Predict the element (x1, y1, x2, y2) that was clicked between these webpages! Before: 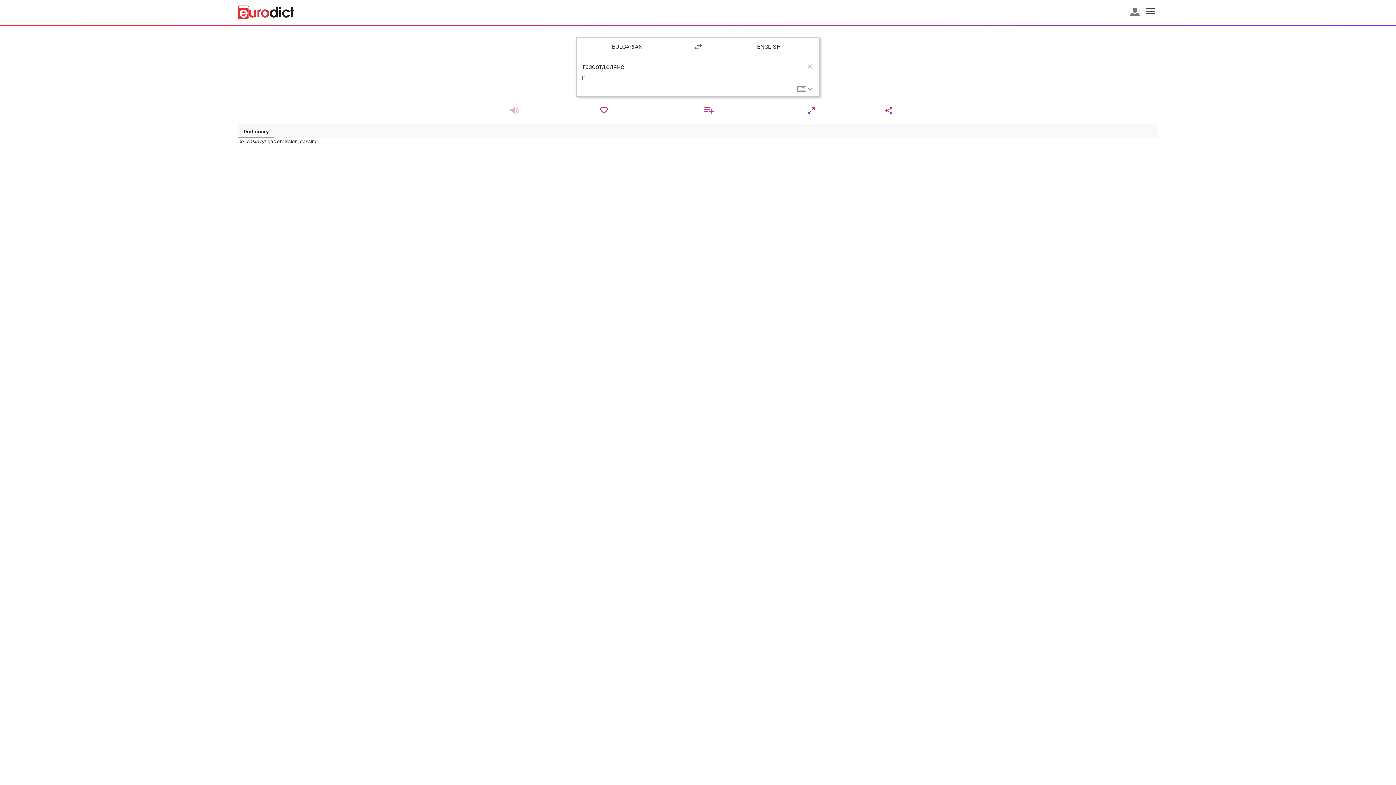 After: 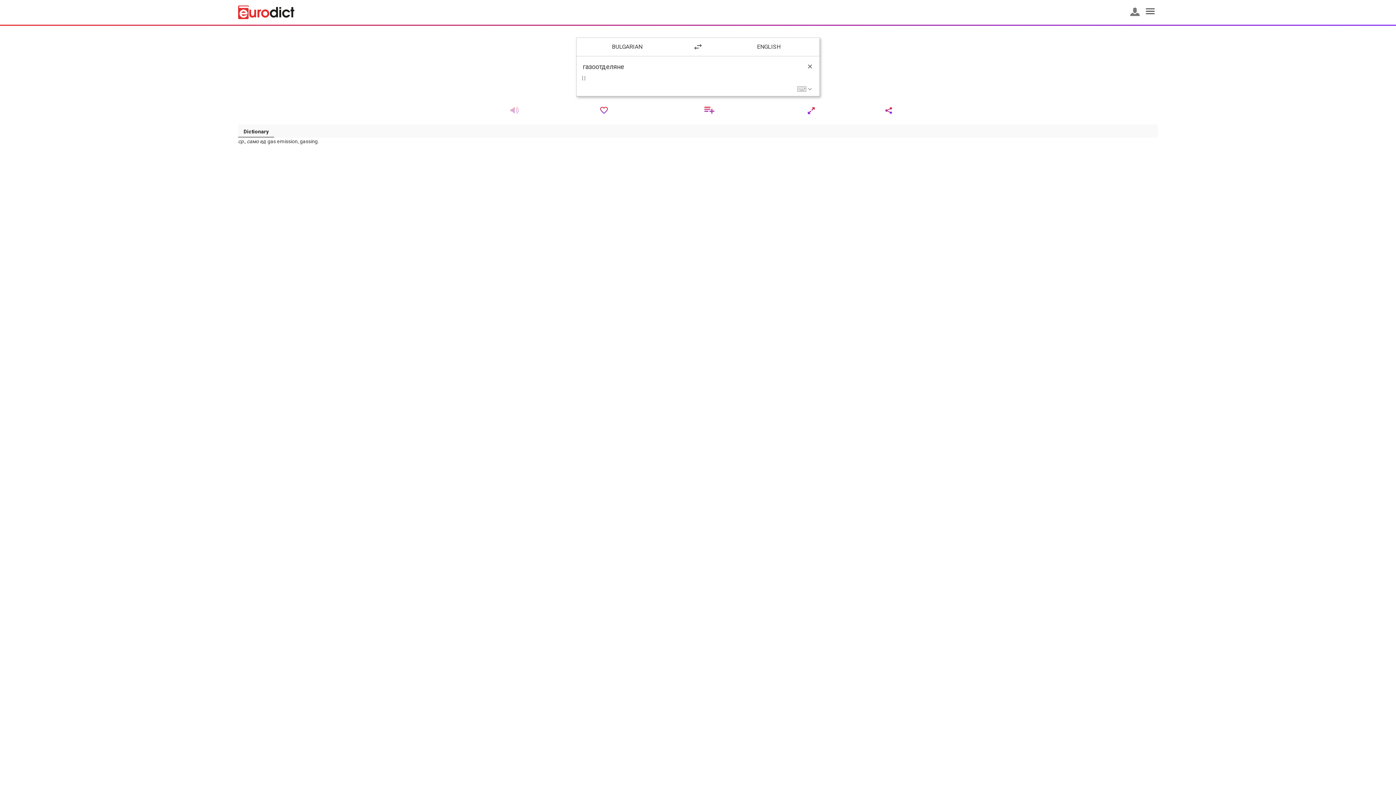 Action: label: Dictionary bbox: (238, 124, 274, 137)